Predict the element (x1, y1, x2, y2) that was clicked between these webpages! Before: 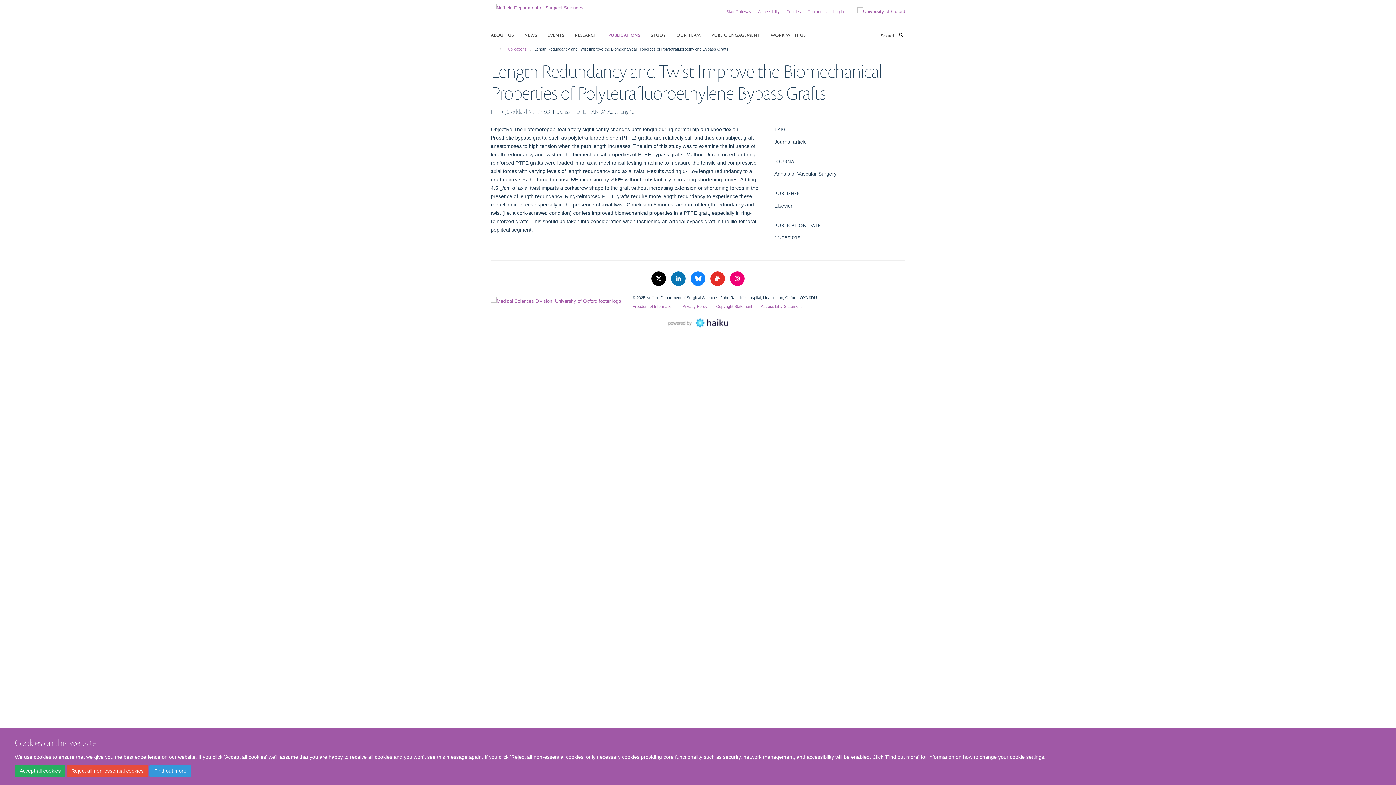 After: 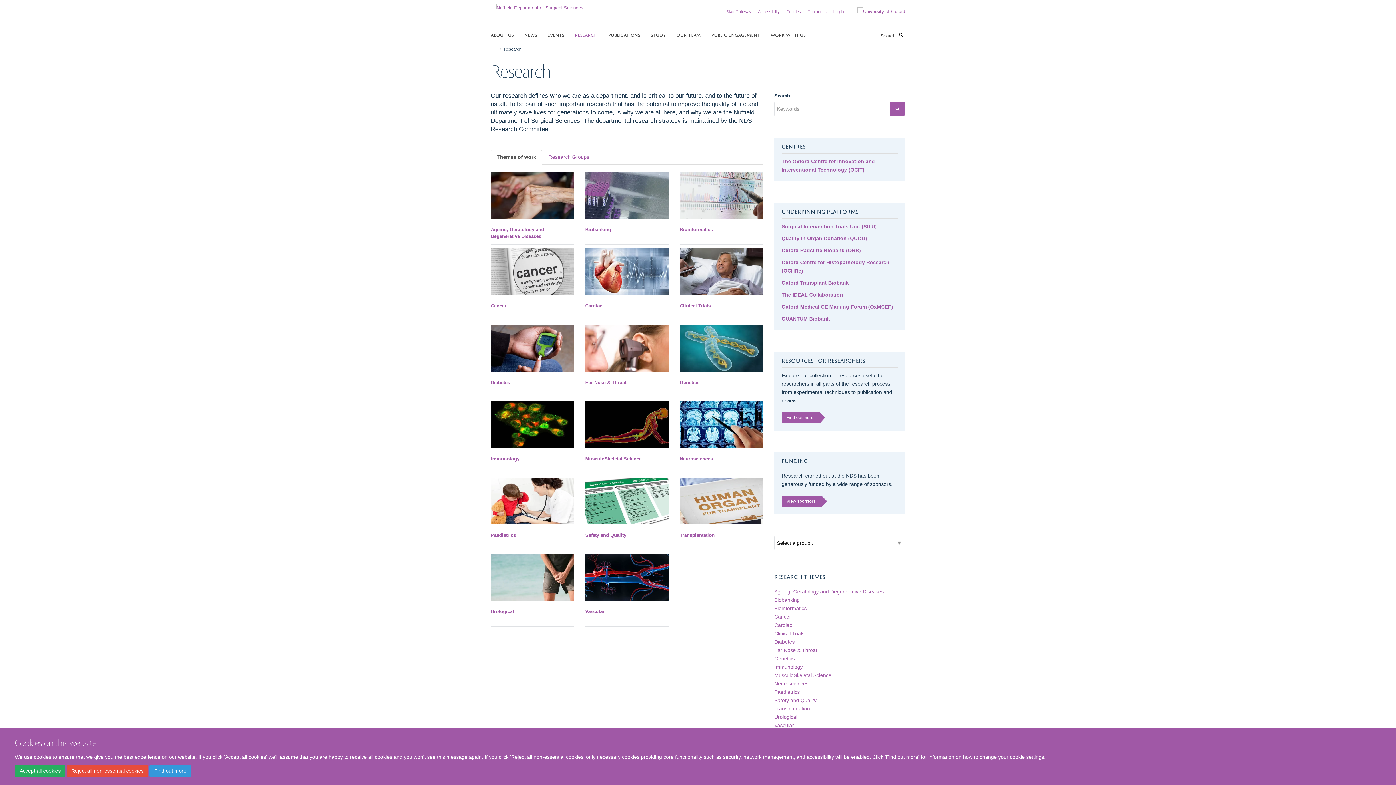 Action: bbox: (574, 29, 606, 40) label: RESEARCH